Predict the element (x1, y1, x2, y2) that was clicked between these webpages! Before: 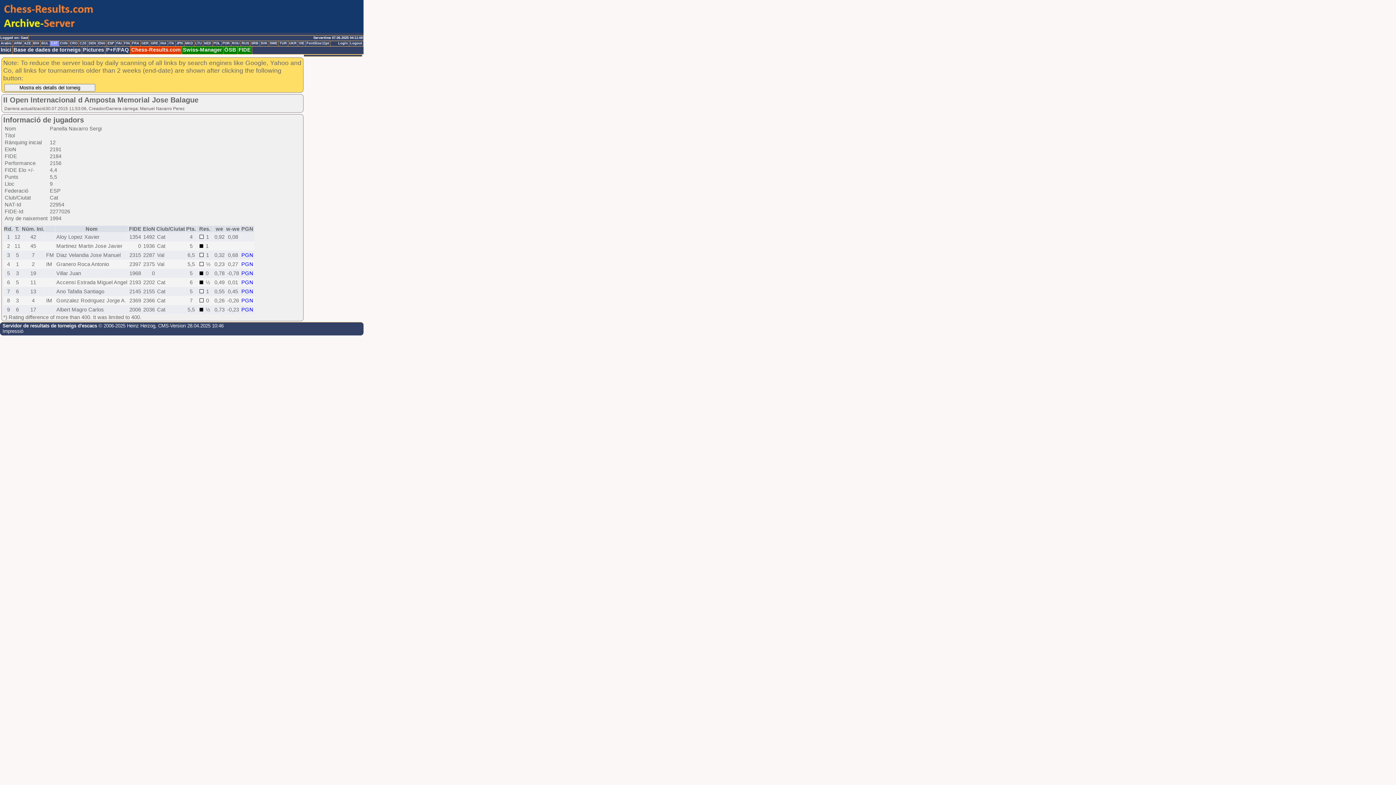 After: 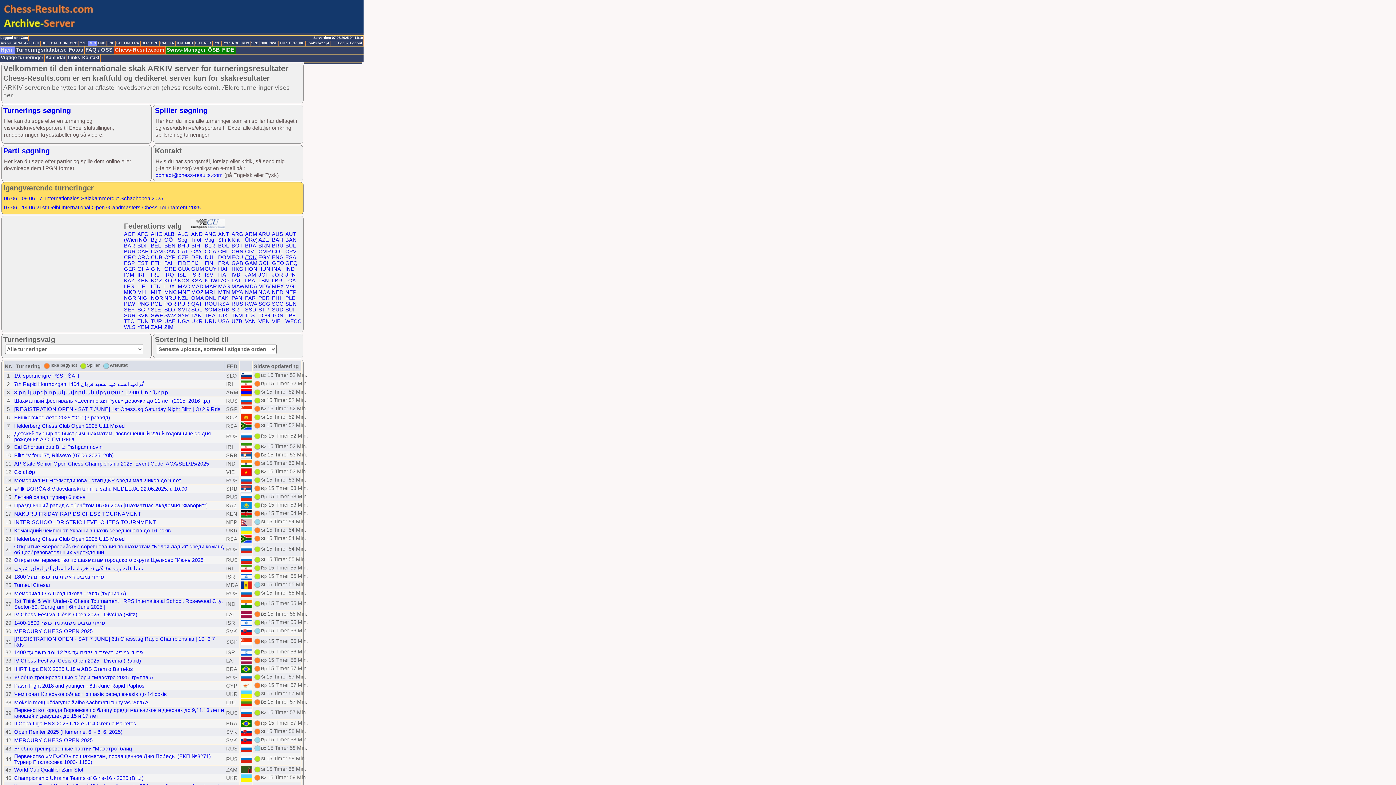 Action: bbox: (88, 41, 97, 46) label: DEN